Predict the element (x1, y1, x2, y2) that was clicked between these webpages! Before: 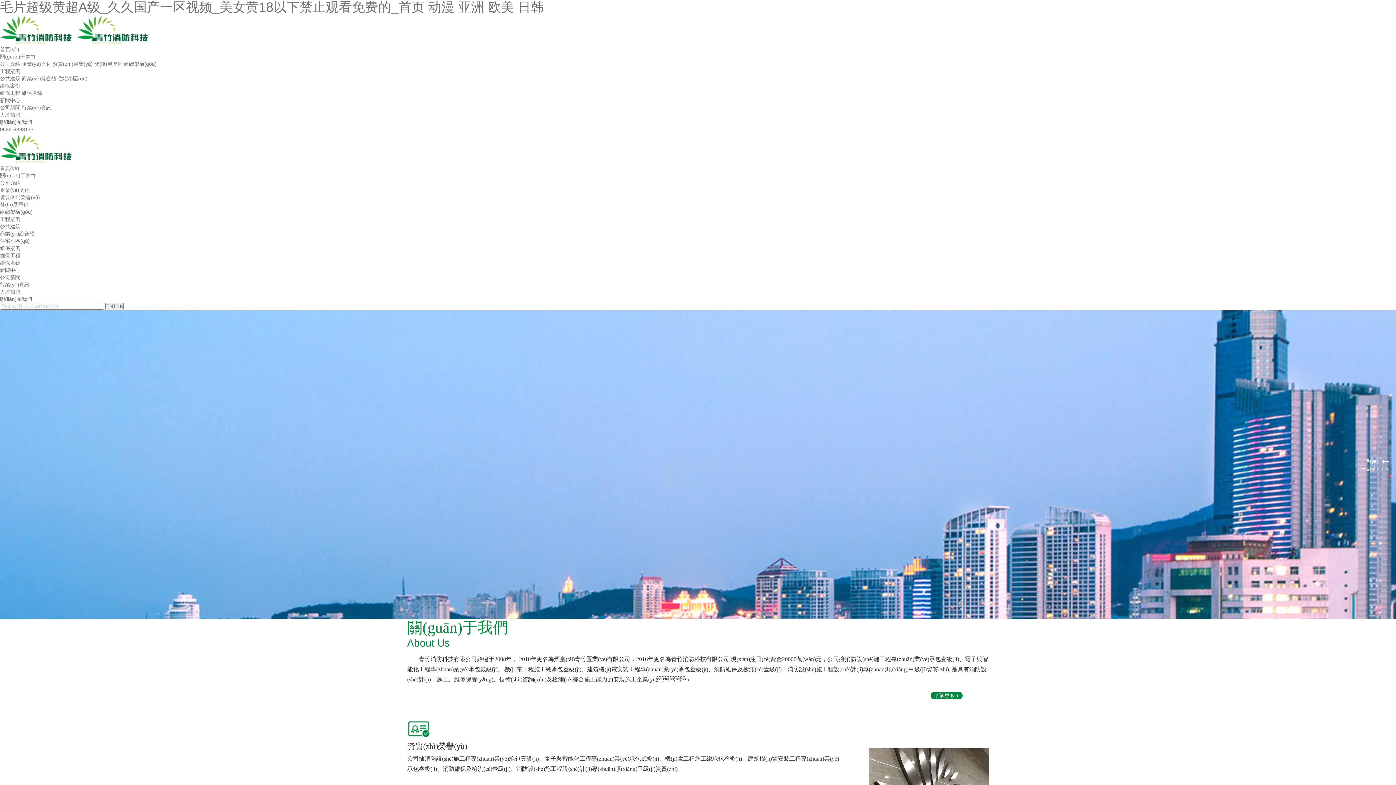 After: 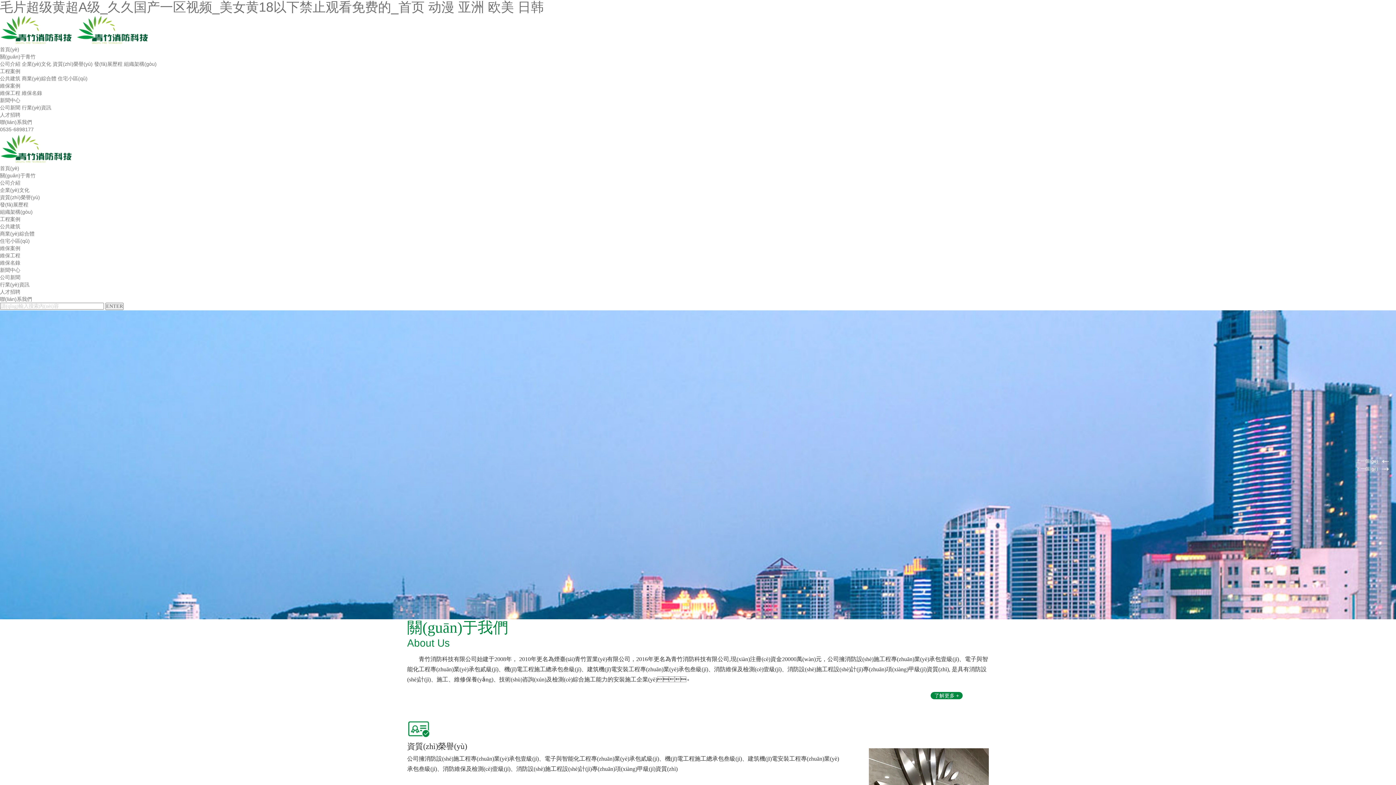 Action: bbox: (0, 0, 544, 14) label: 毛片超级黄超A级_久久国产一区视频_美女黄18以下禁止观看免费的_首页 动漫 亚洲 欧美 日韩